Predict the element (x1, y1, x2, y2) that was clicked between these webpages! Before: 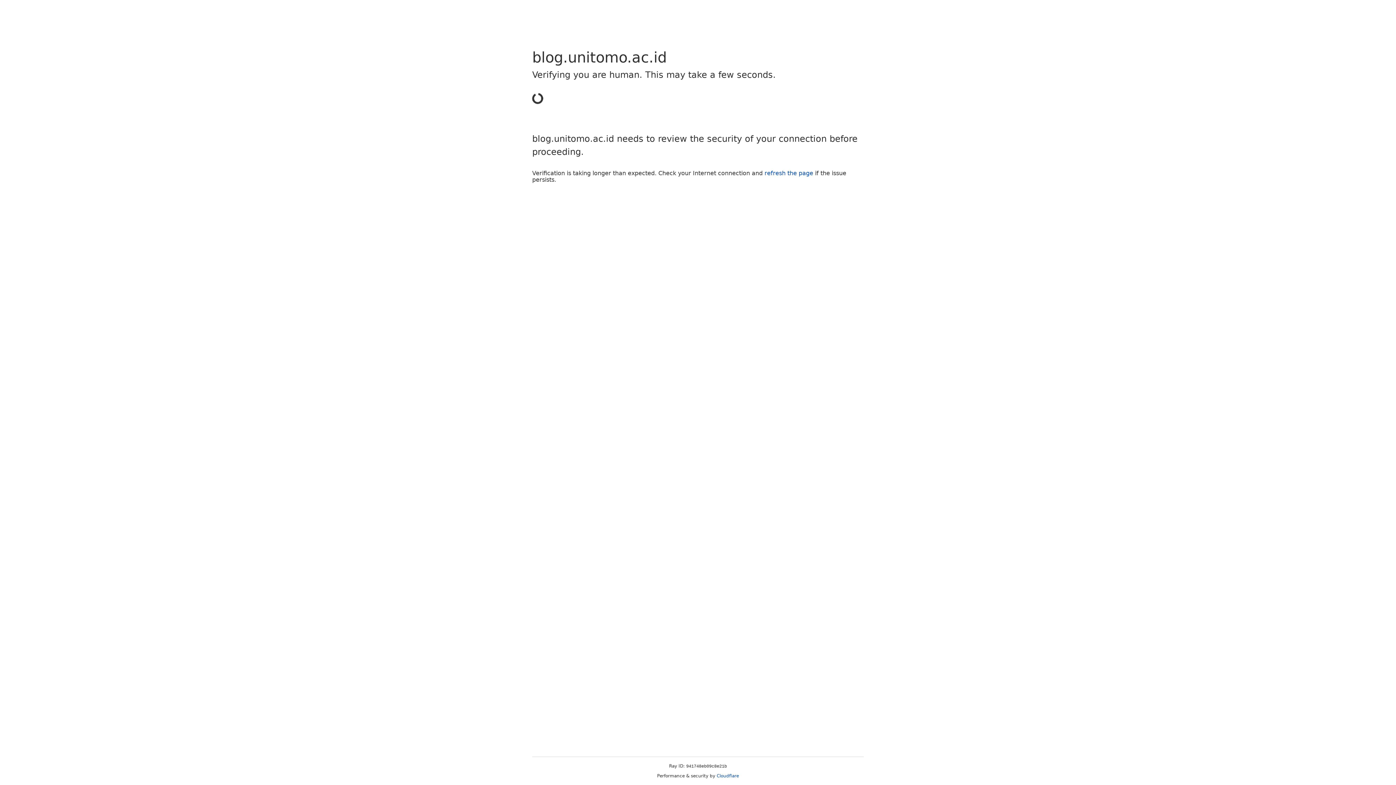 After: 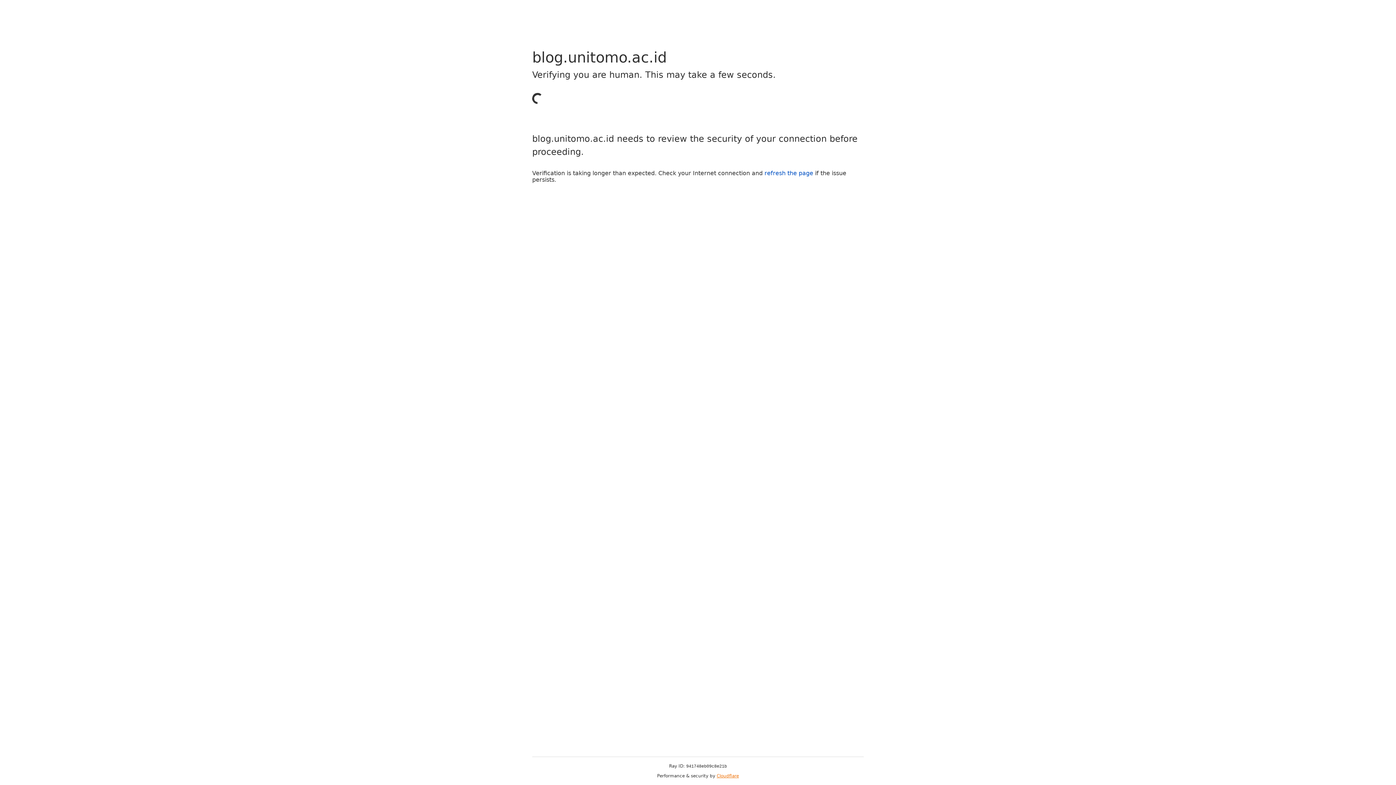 Action: bbox: (716, 773, 739, 778) label: Cloudflare